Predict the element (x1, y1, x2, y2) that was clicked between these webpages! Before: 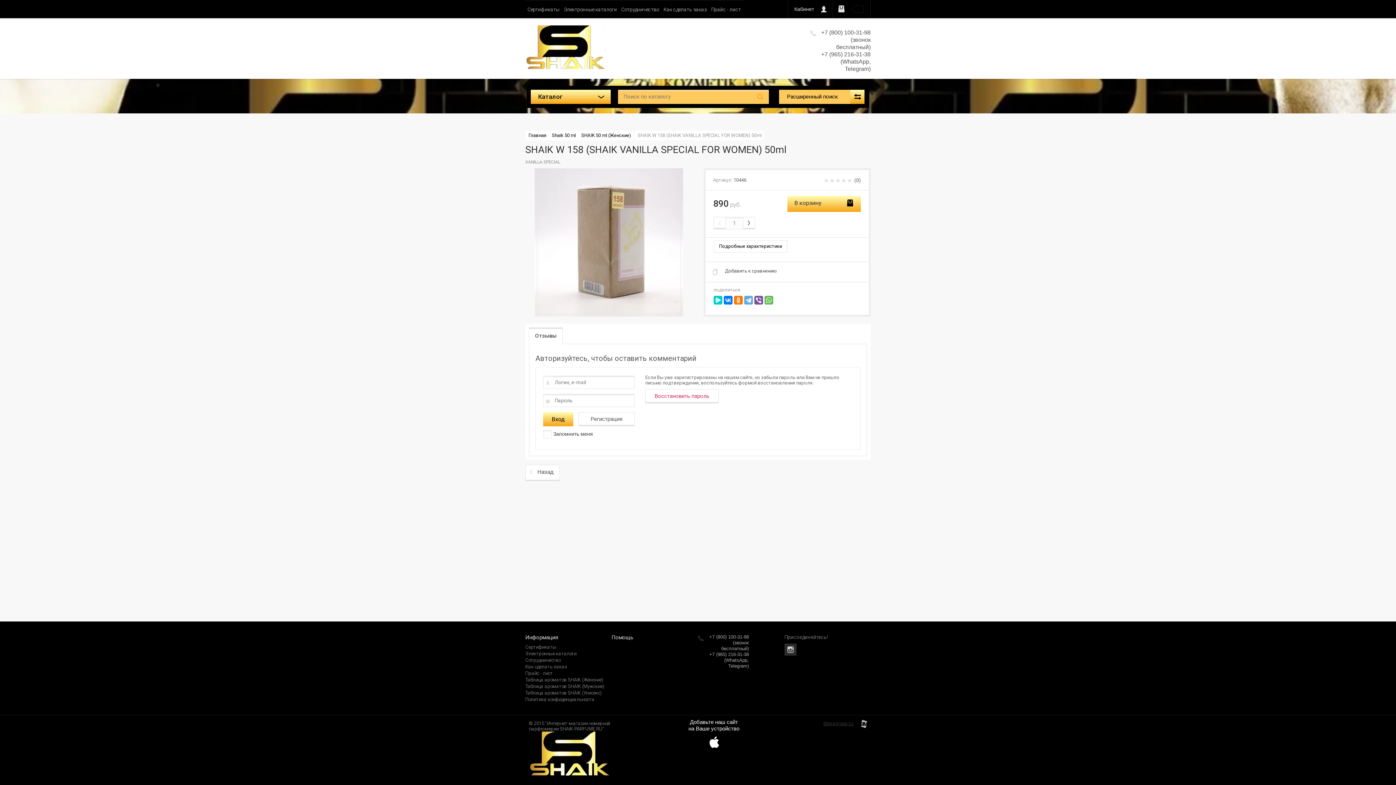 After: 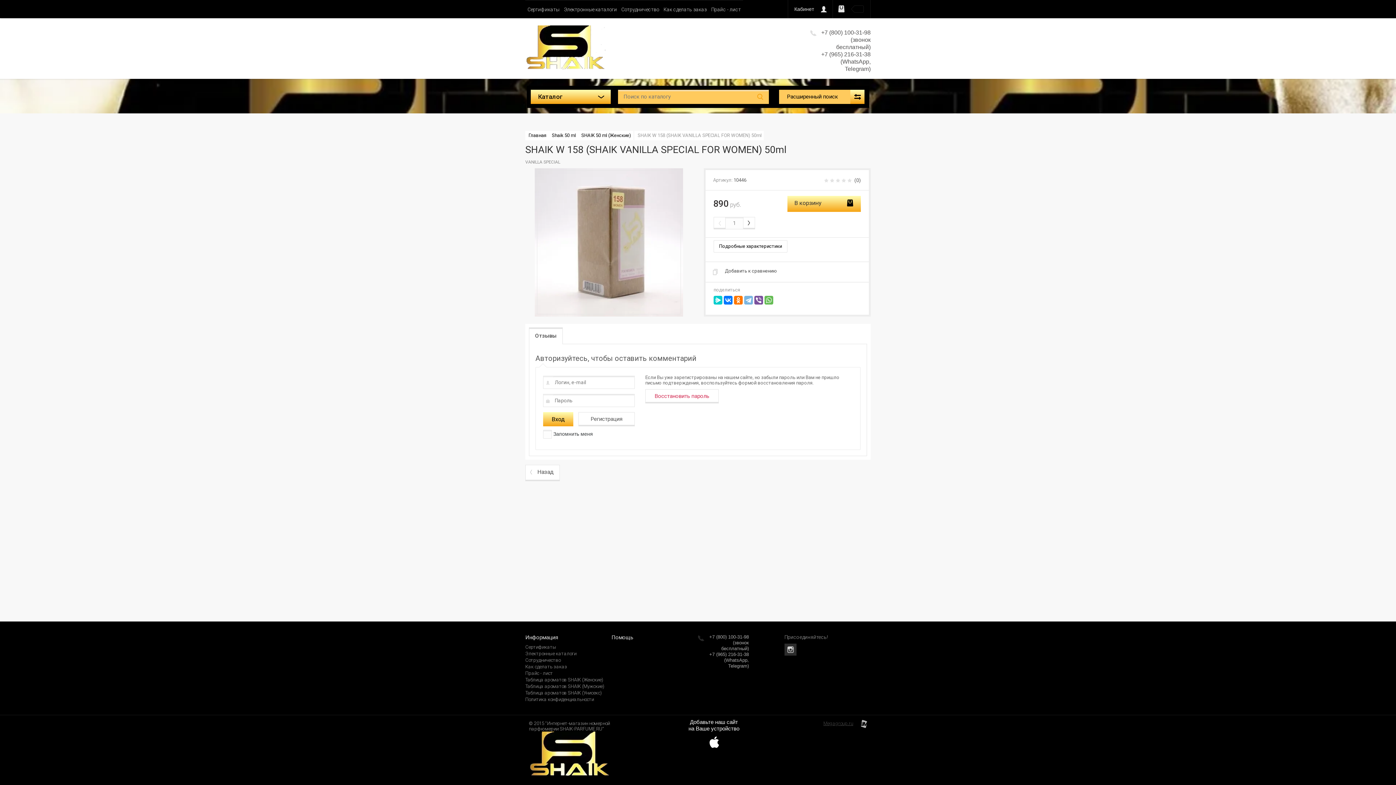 Action: bbox: (744, 296, 753, 304)